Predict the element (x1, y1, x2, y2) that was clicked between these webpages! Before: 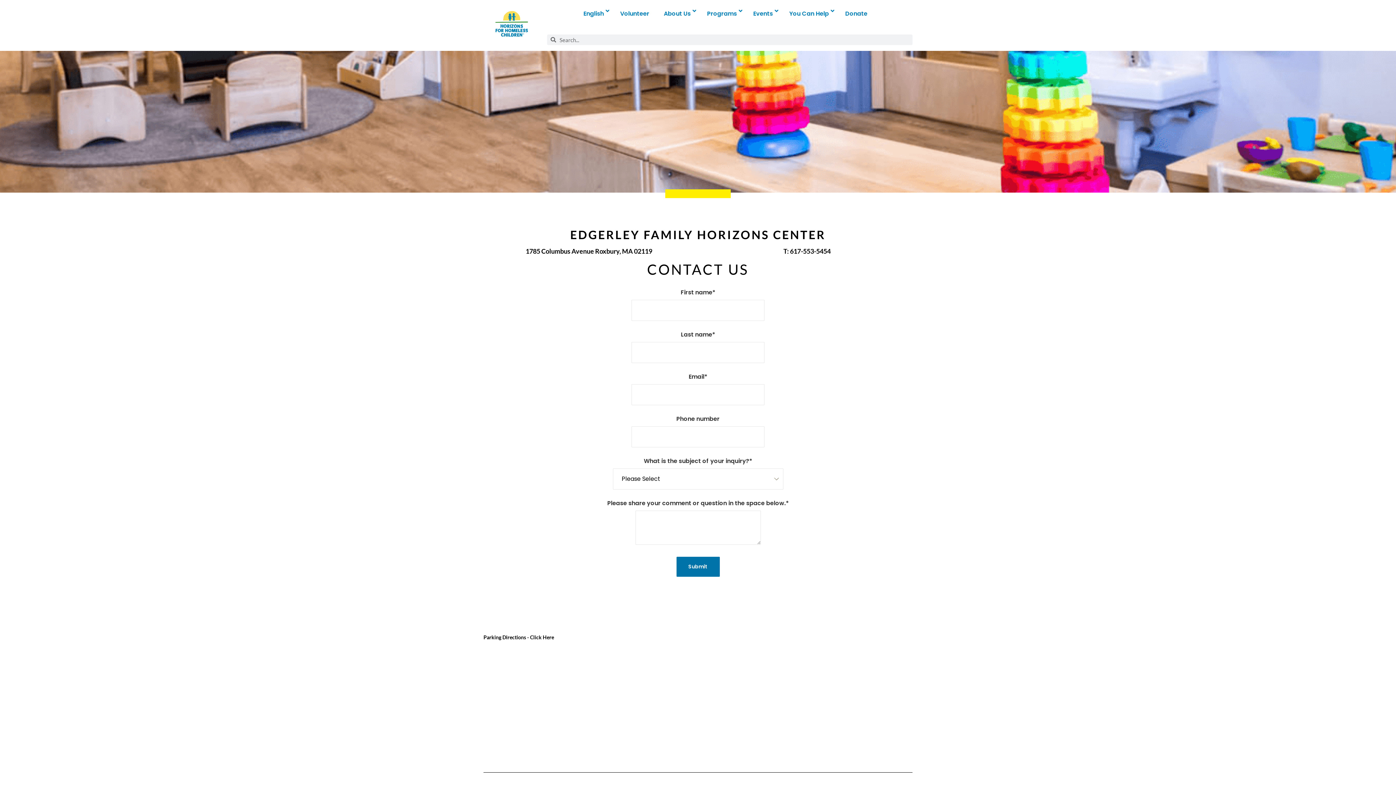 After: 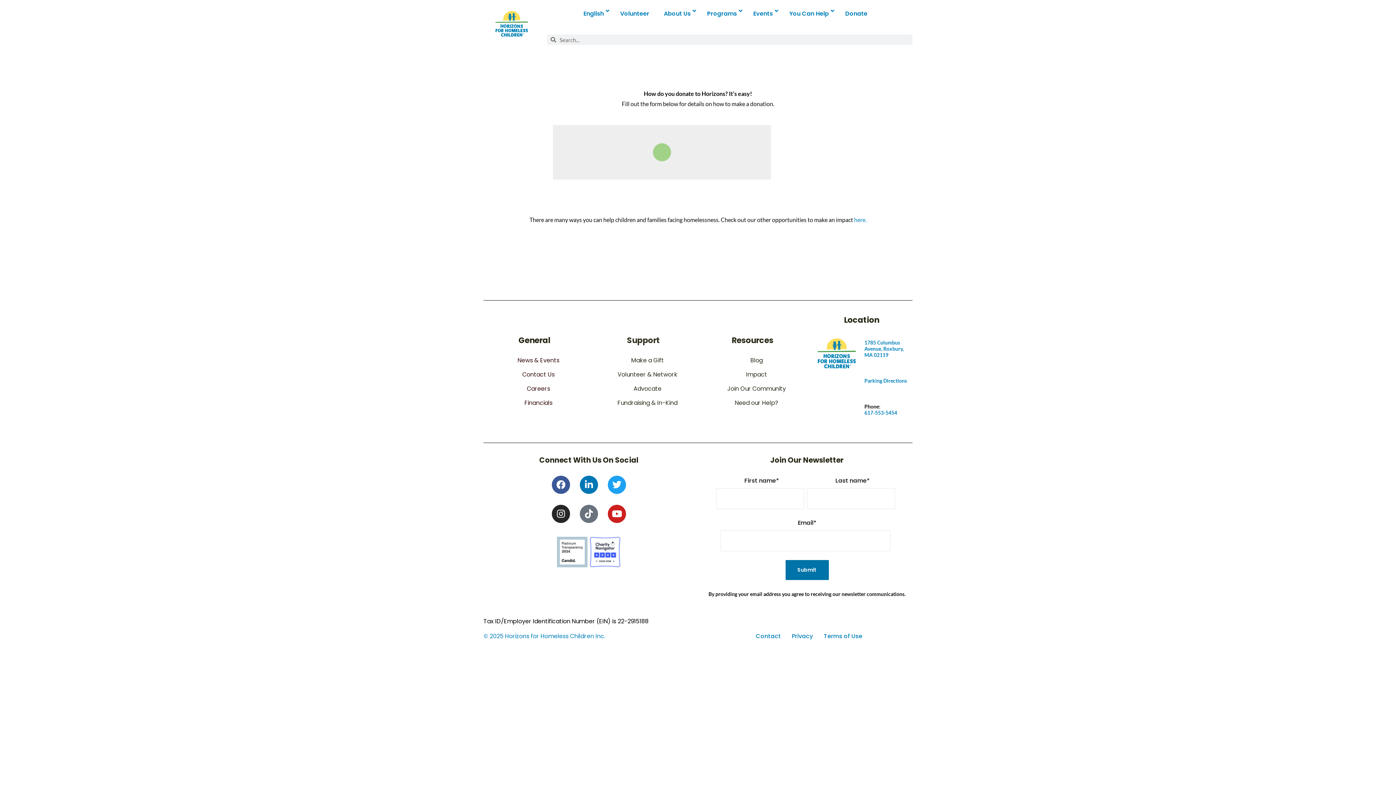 Action: label: Donate bbox: (838, 4, 874, 22)